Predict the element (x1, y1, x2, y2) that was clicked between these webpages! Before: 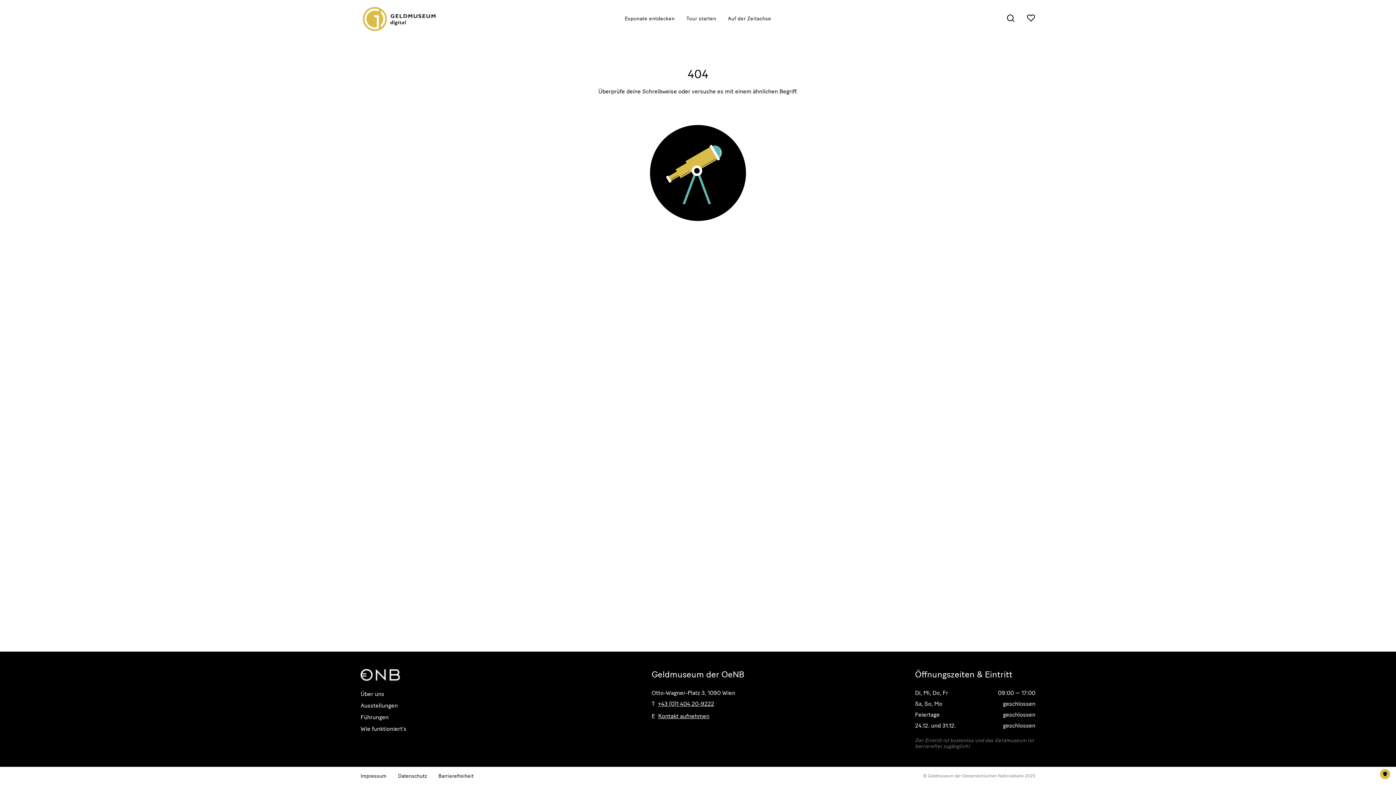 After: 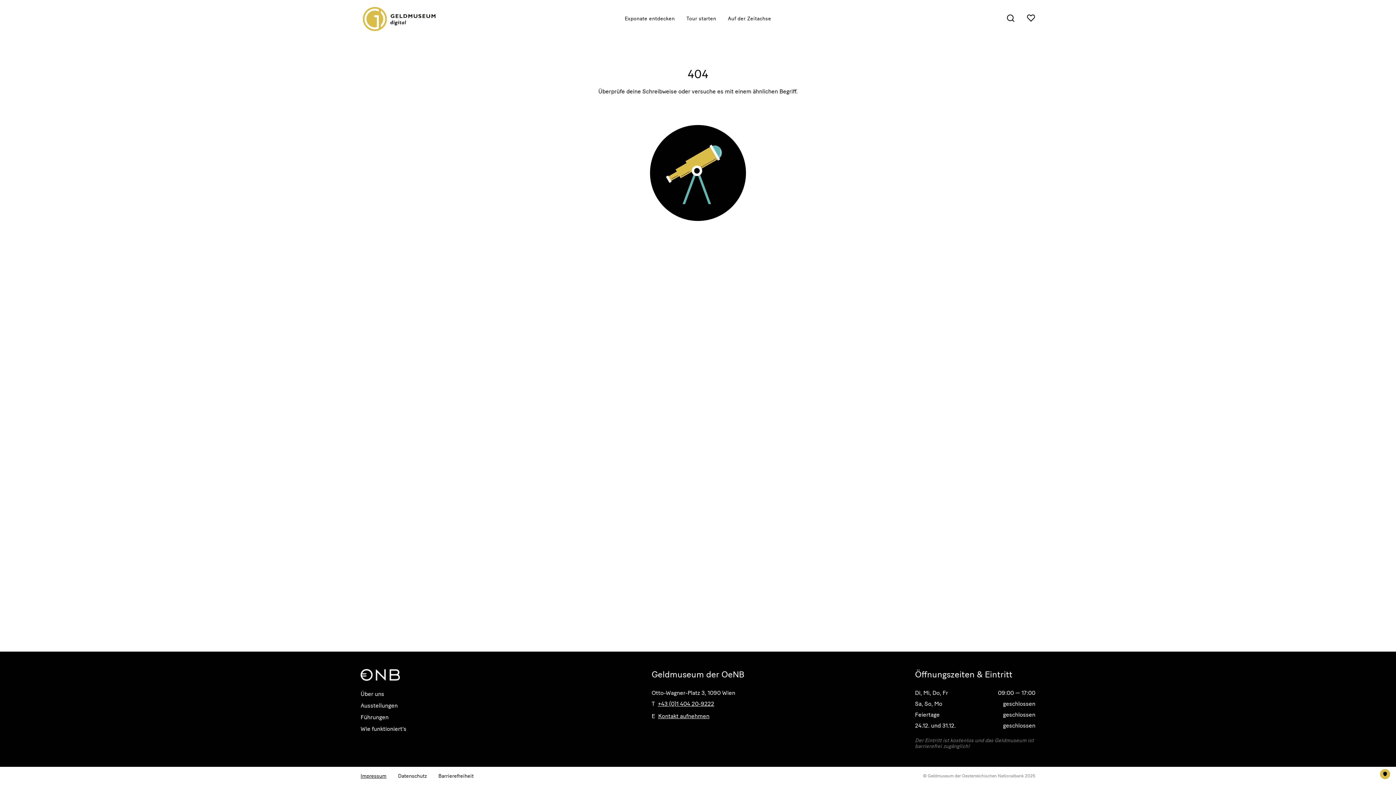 Action: bbox: (360, 773, 386, 779) label: Impressum